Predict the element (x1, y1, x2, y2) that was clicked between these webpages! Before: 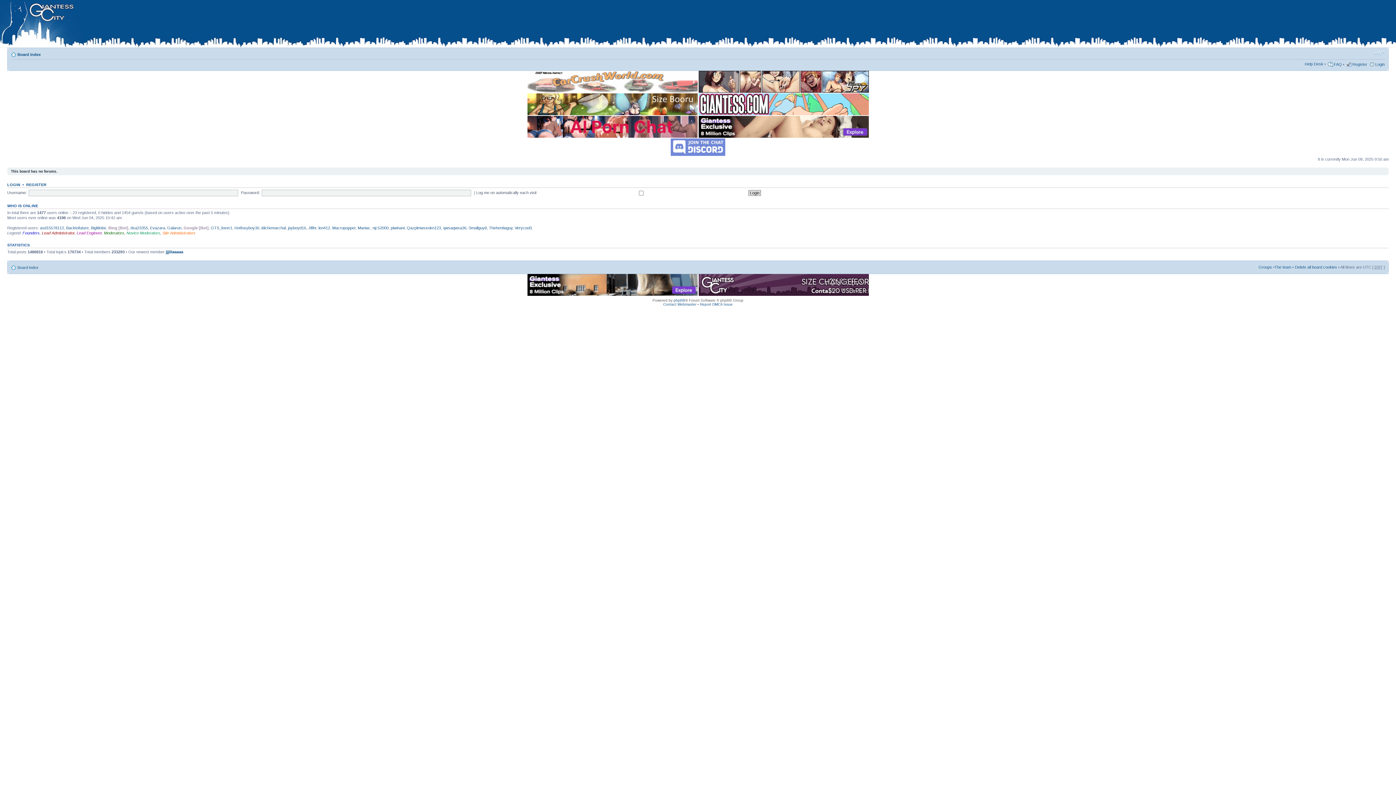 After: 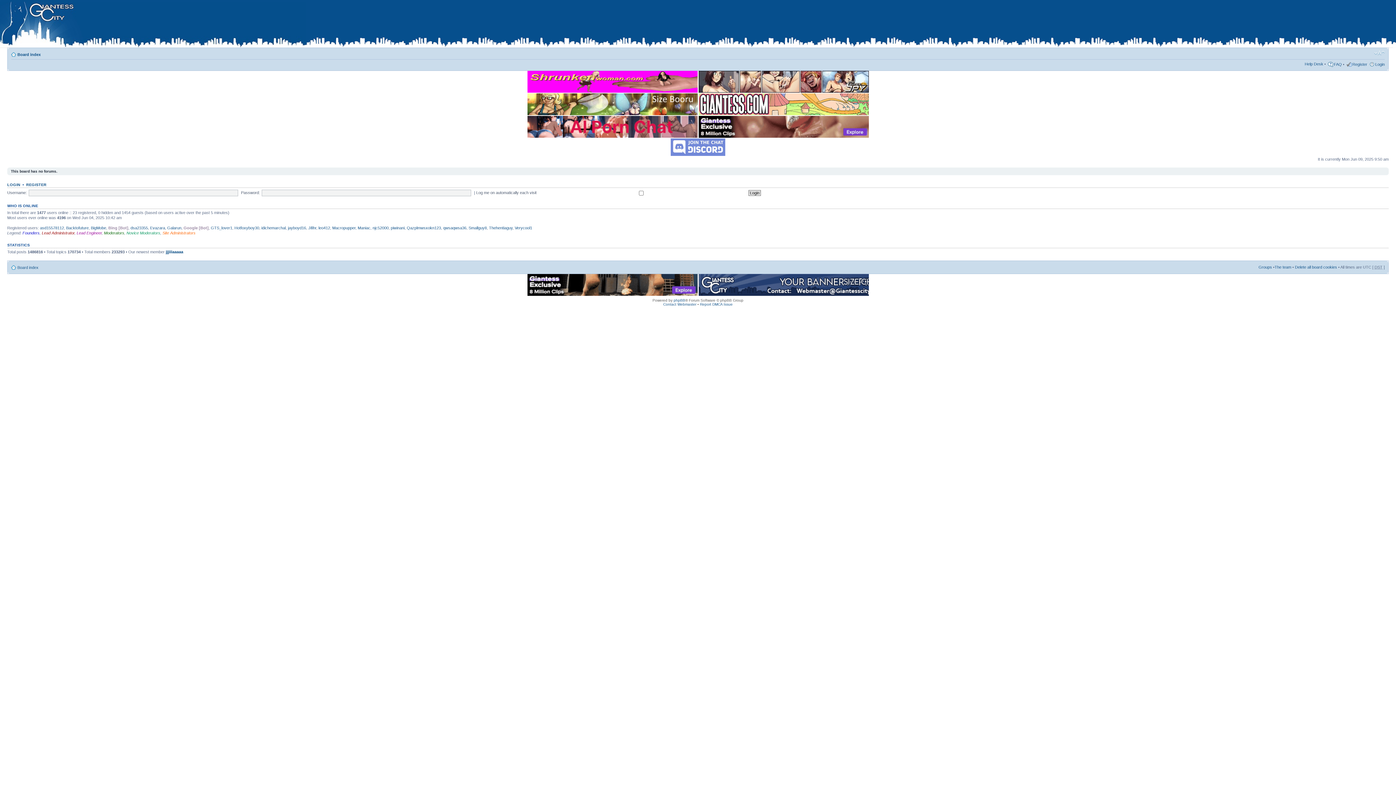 Action: bbox: (698, 89, 868, 93)